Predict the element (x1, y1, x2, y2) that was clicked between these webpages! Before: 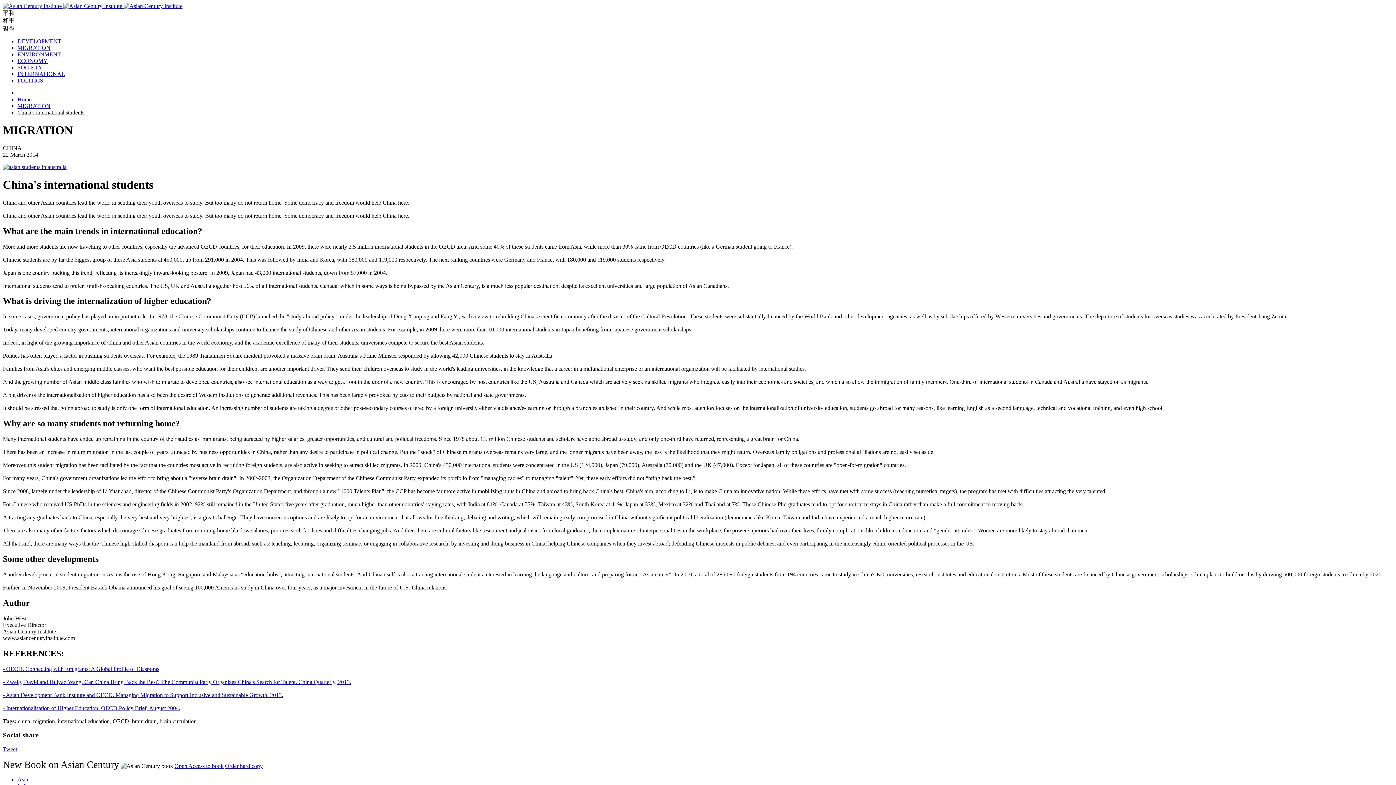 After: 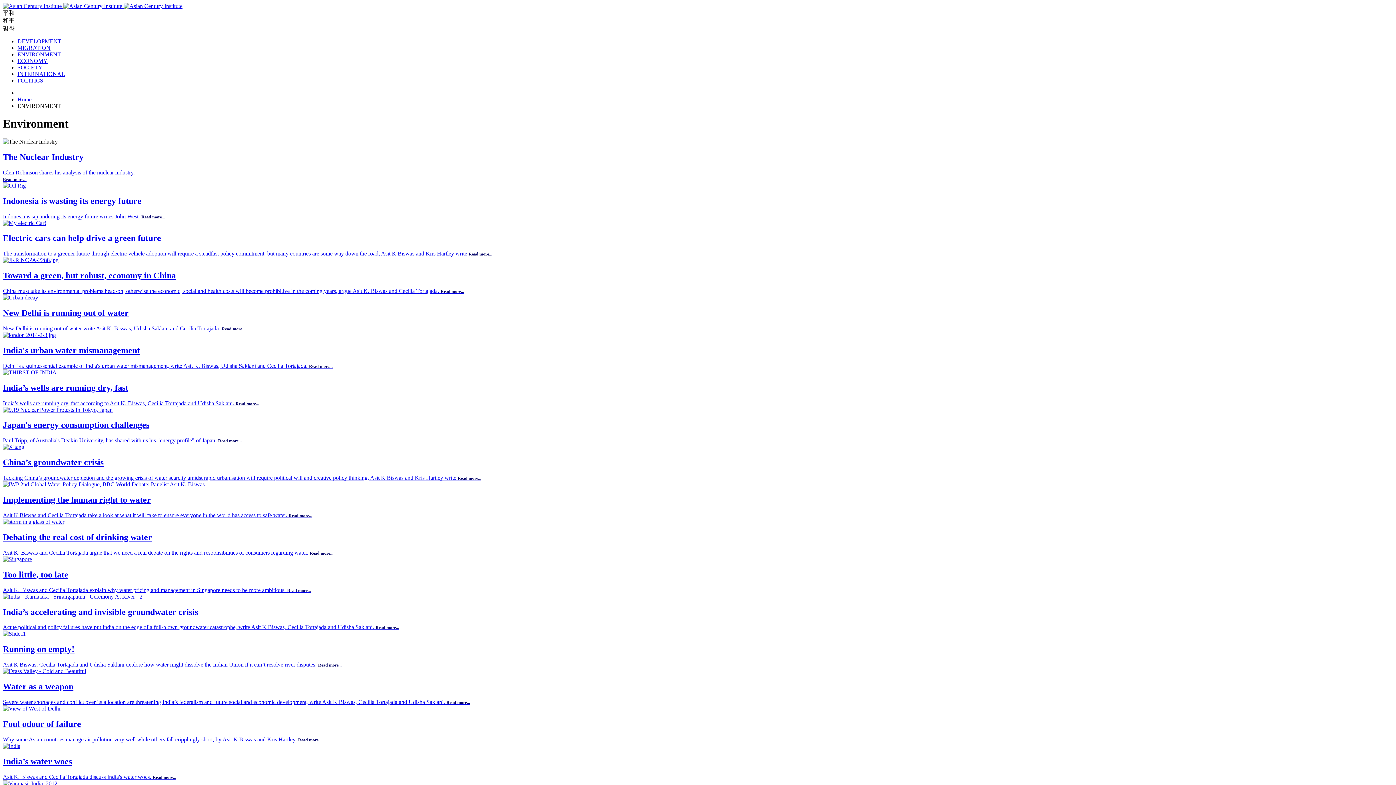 Action: bbox: (17, 51, 61, 57) label: ENVIRONMENT